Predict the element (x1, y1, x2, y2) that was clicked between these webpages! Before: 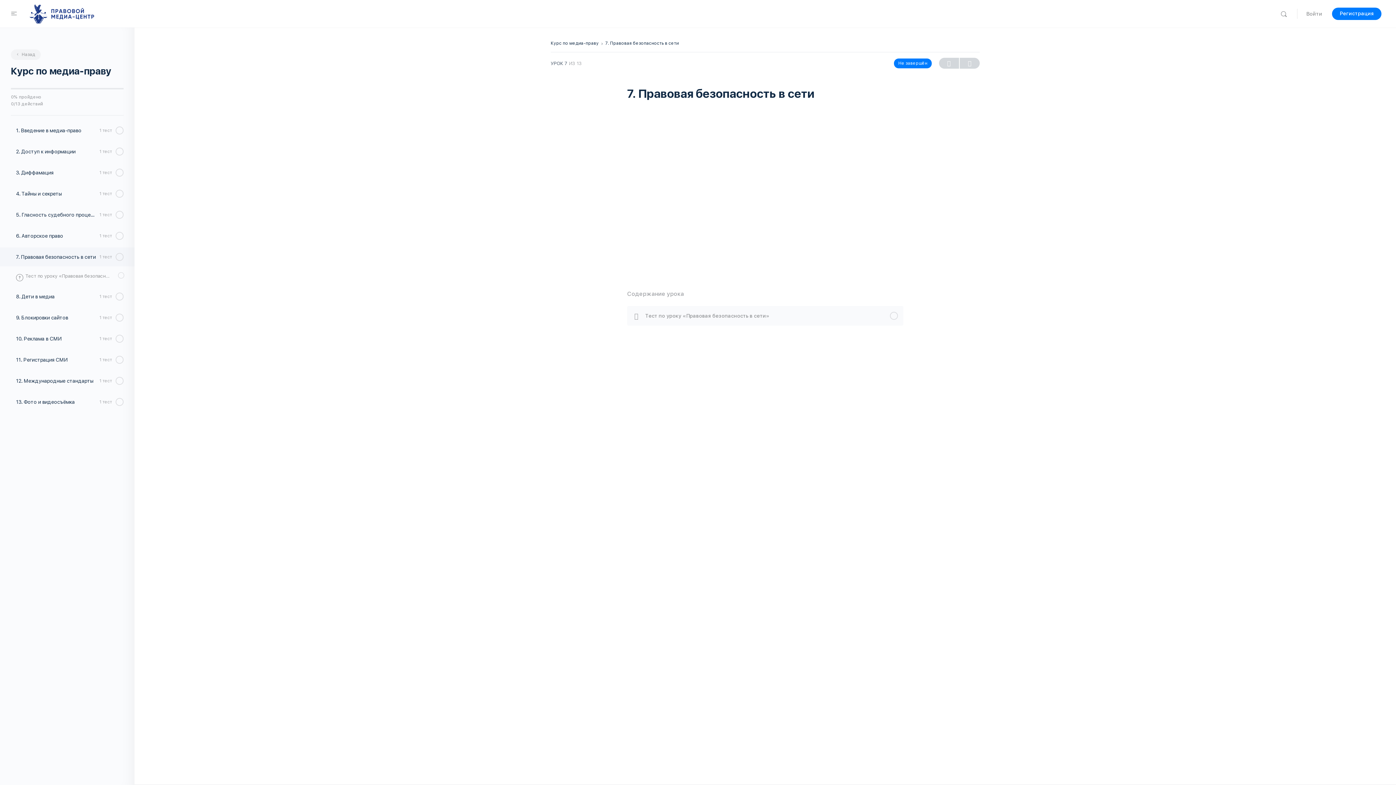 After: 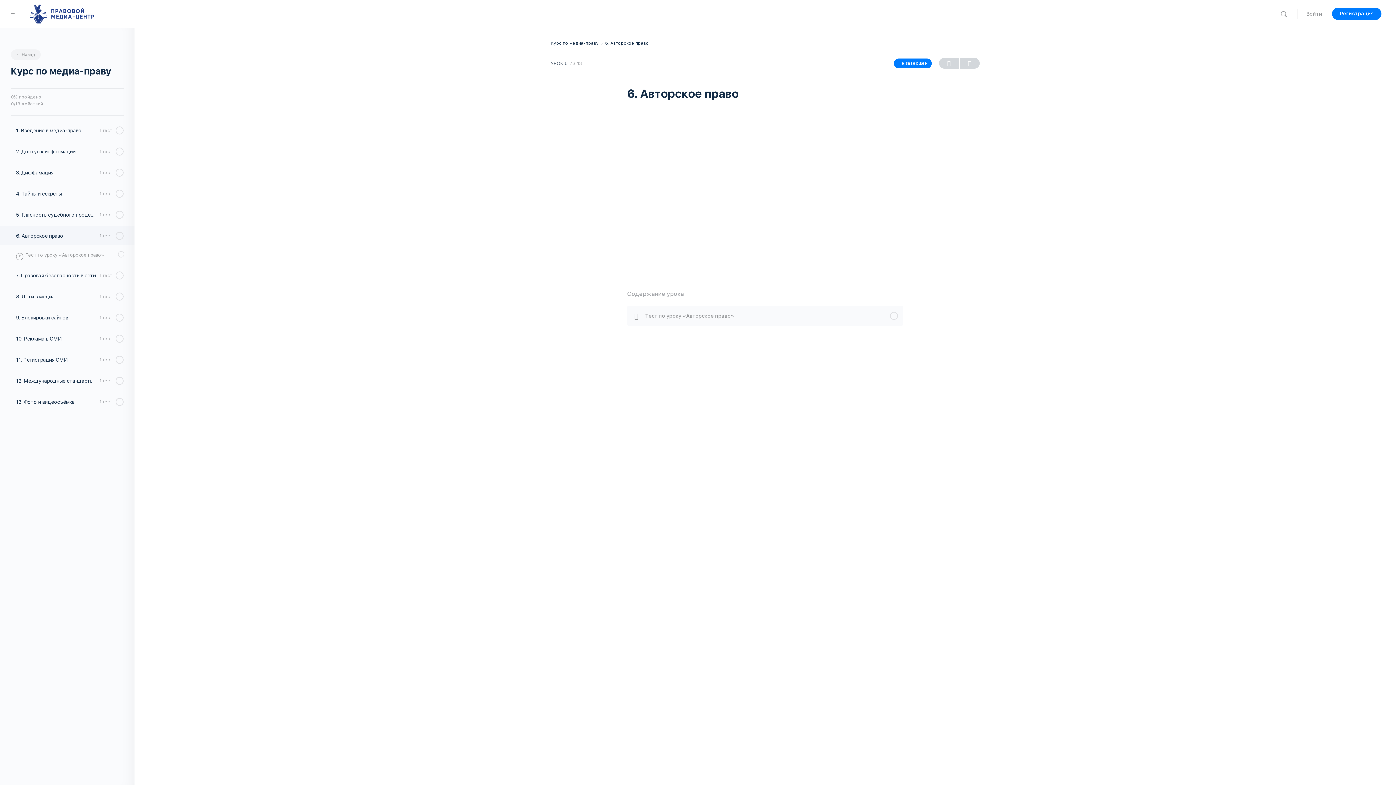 Action: bbox: (0, 226, 134, 245) label: 6. Авторское право
1 тест